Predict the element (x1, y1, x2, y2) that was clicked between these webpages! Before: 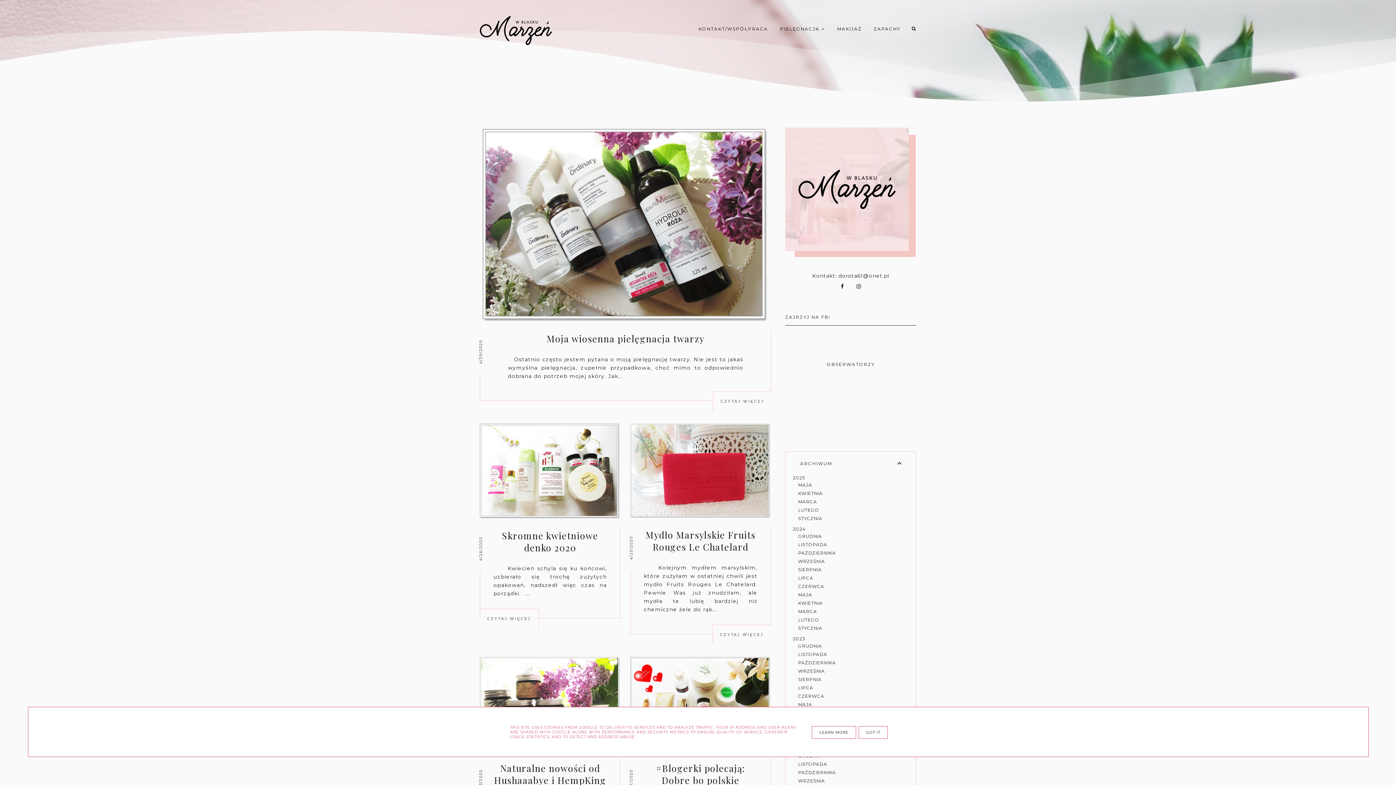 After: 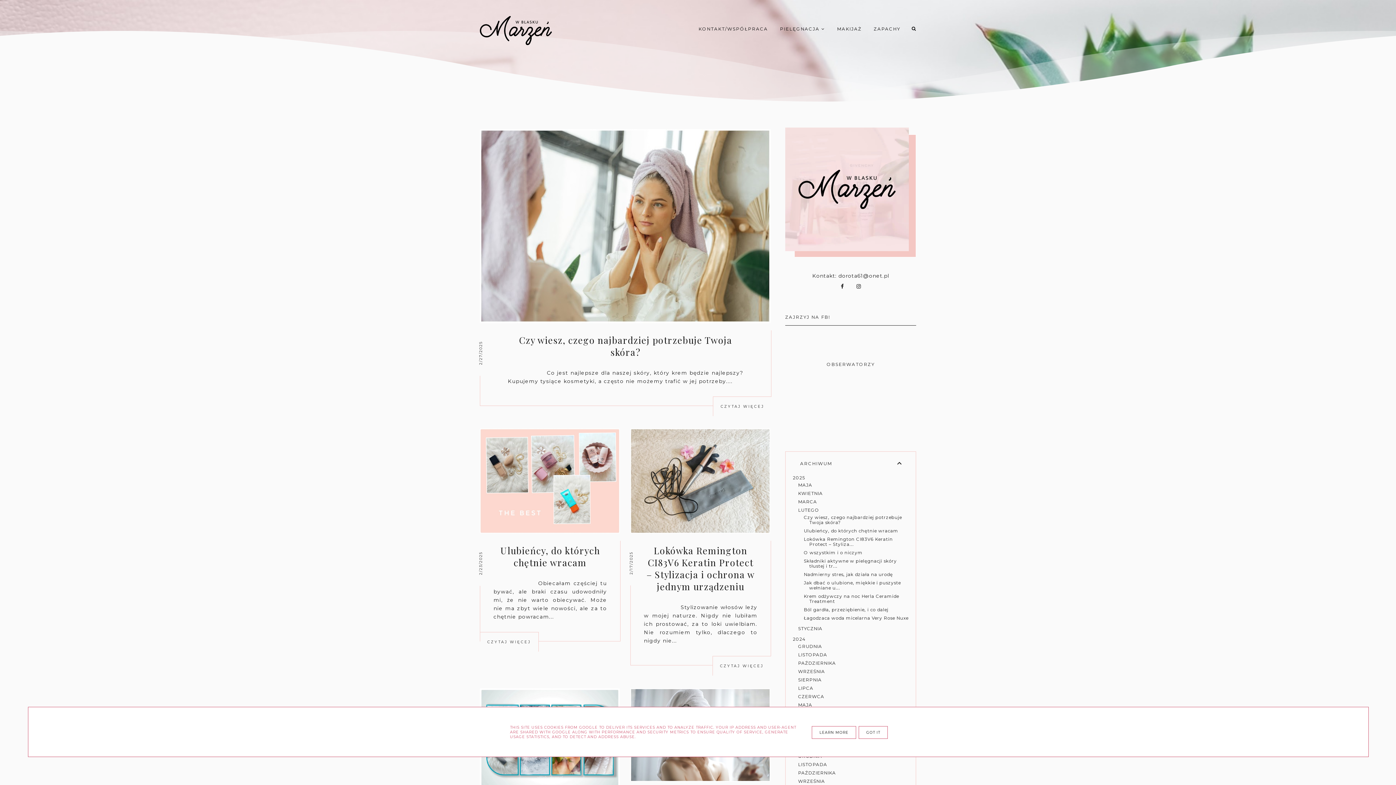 Action: bbox: (798, 507, 819, 513) label: LUTEGO